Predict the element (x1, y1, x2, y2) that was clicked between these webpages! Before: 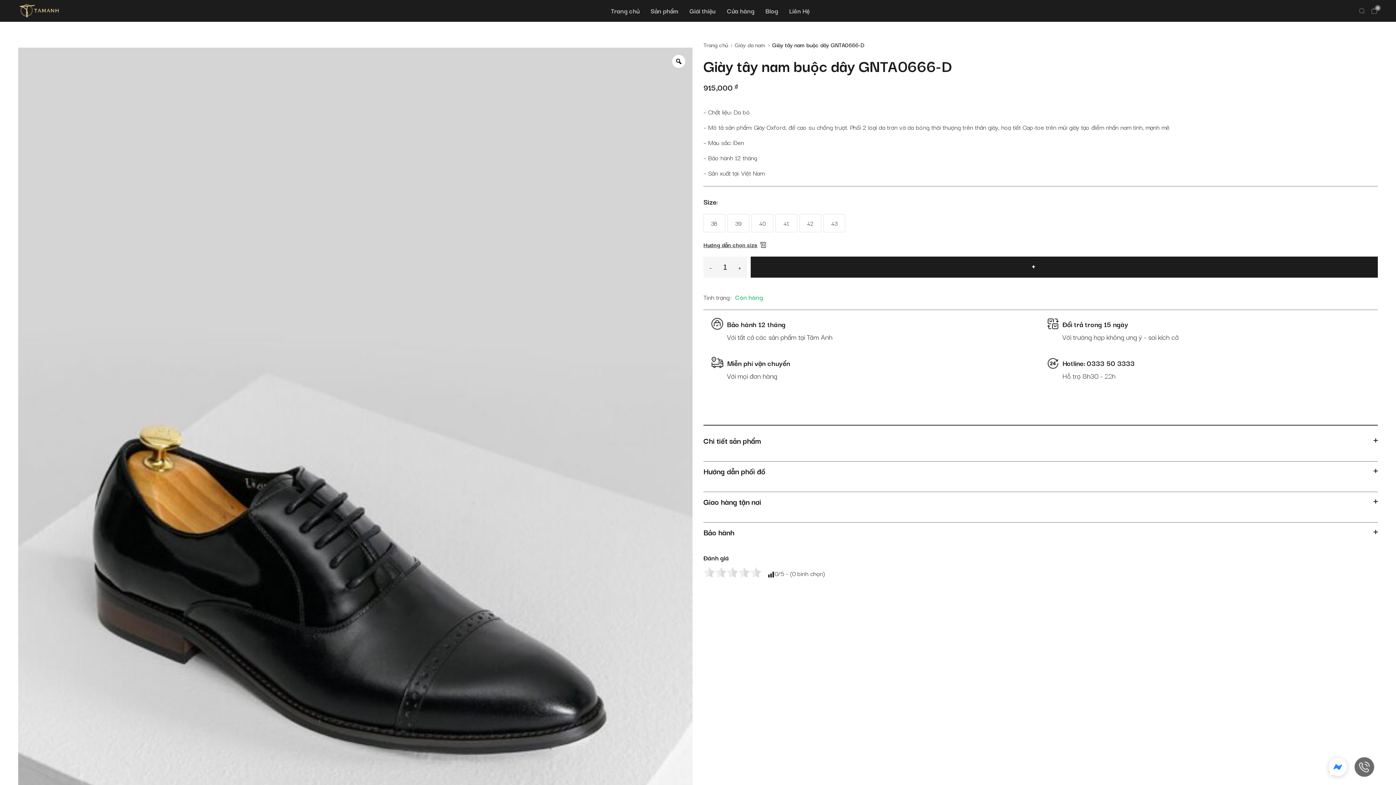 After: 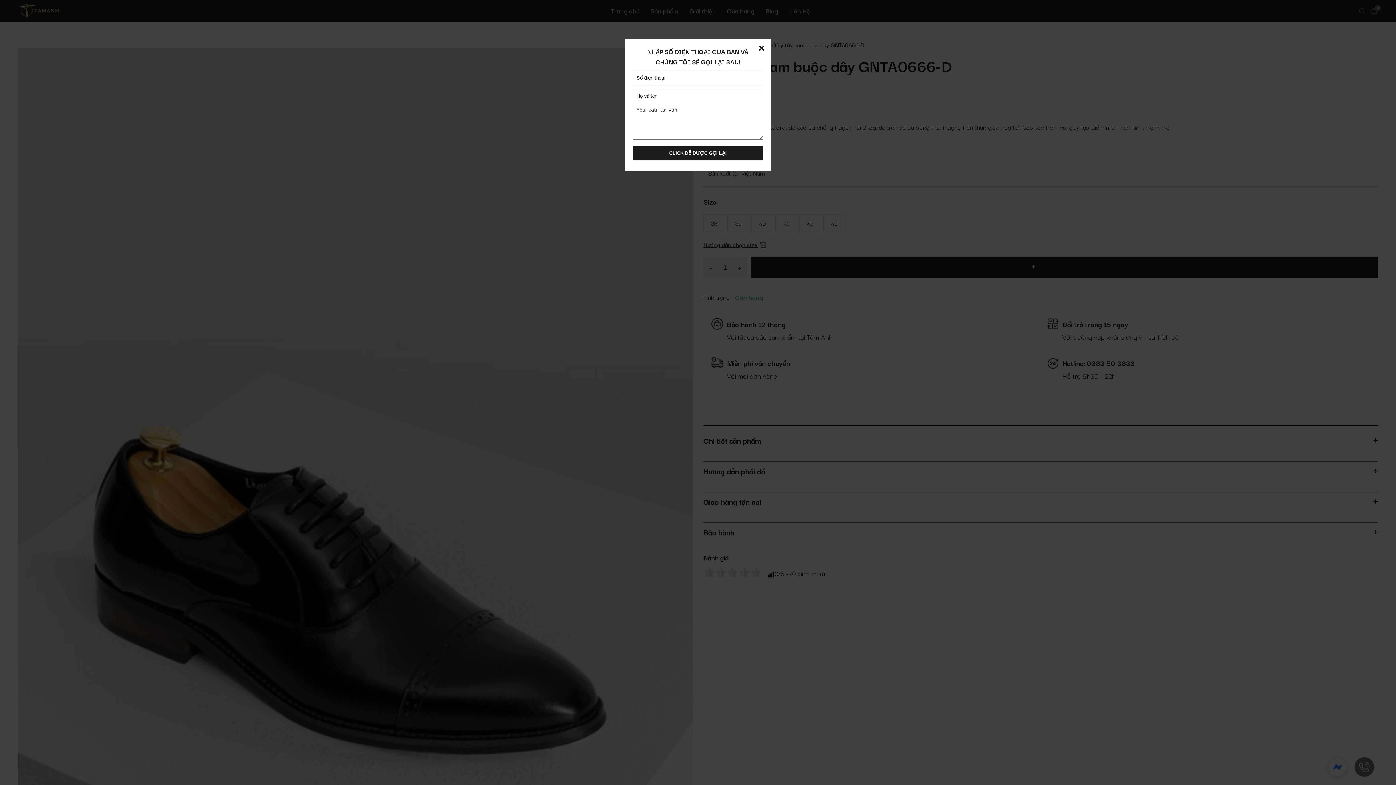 Action: bbox: (1350, 754, 1378, 781)